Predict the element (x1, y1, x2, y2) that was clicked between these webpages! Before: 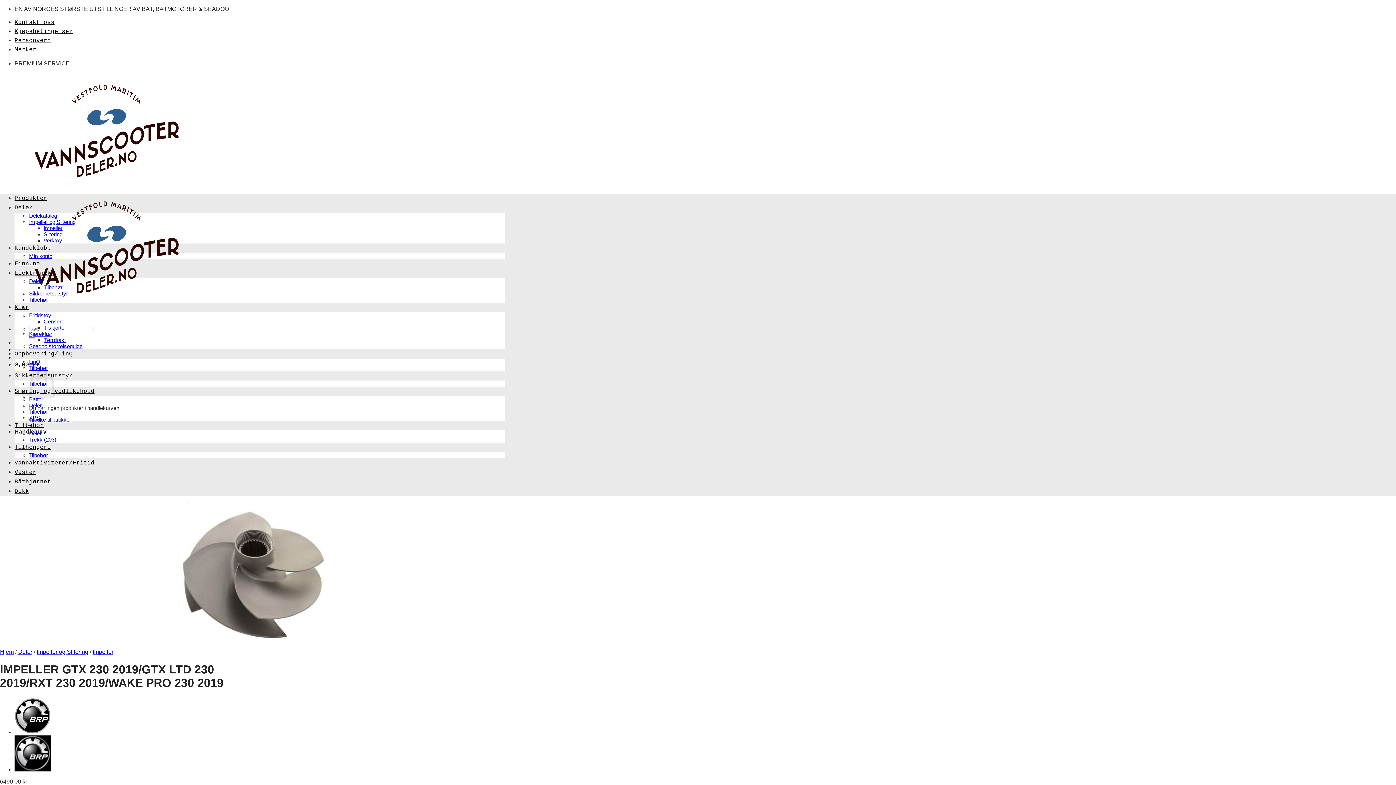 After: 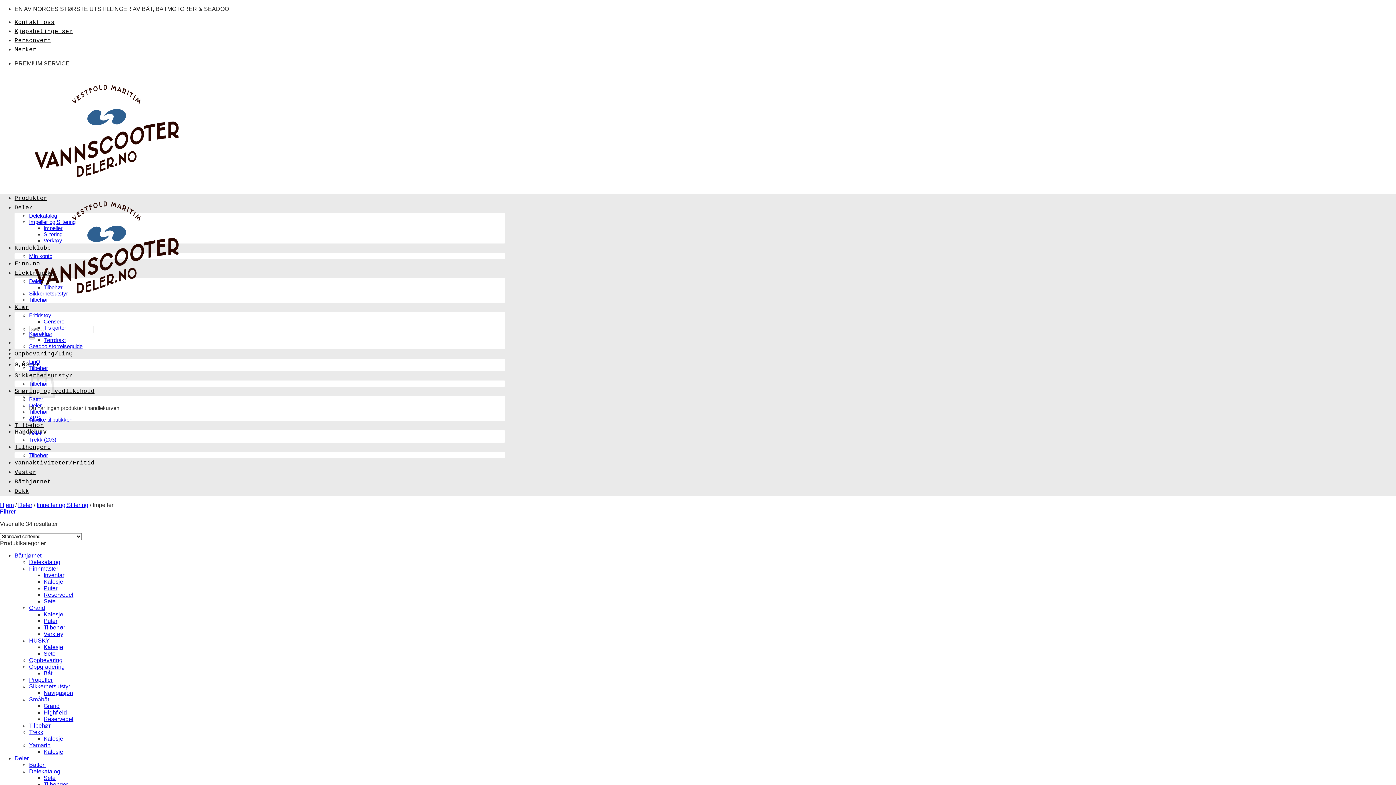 Action: label: Impeller bbox: (43, 225, 62, 231)